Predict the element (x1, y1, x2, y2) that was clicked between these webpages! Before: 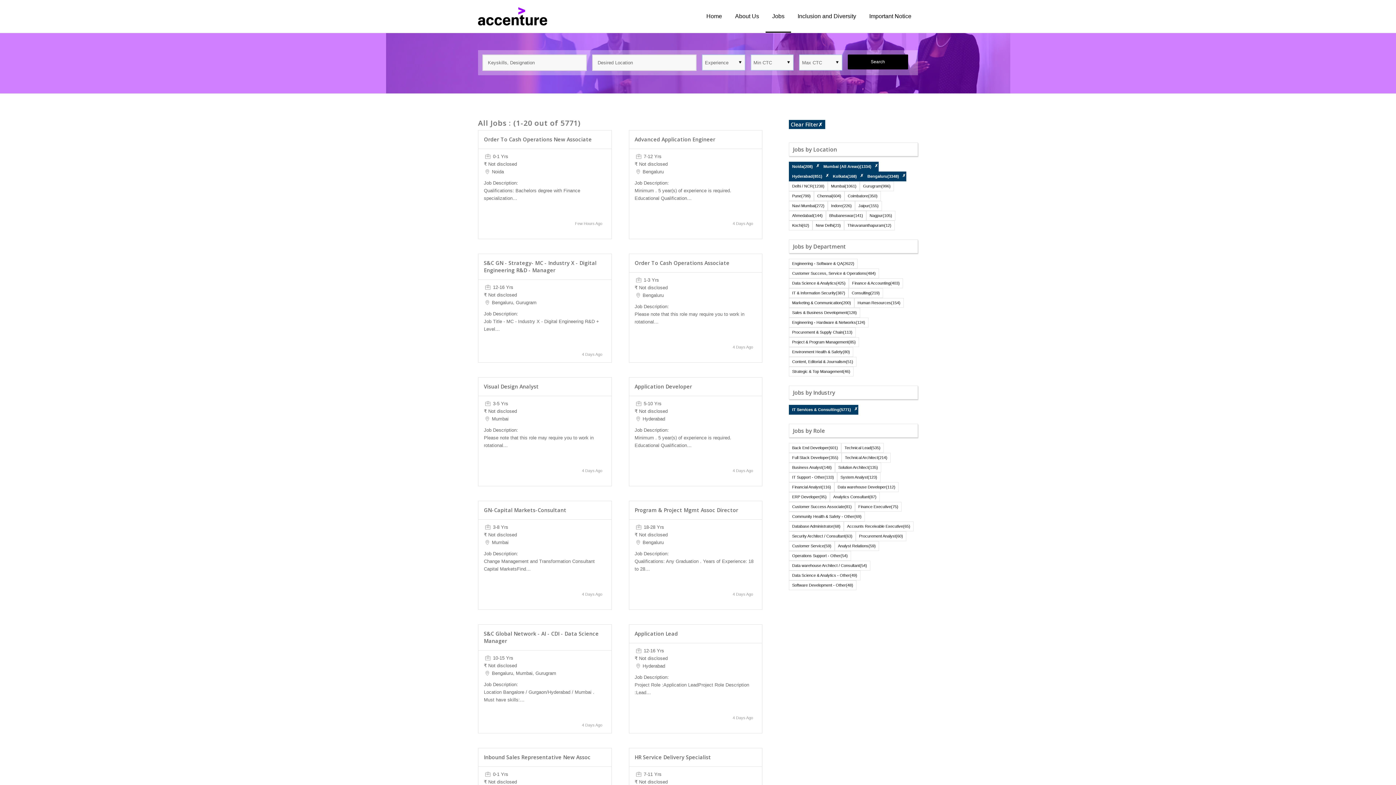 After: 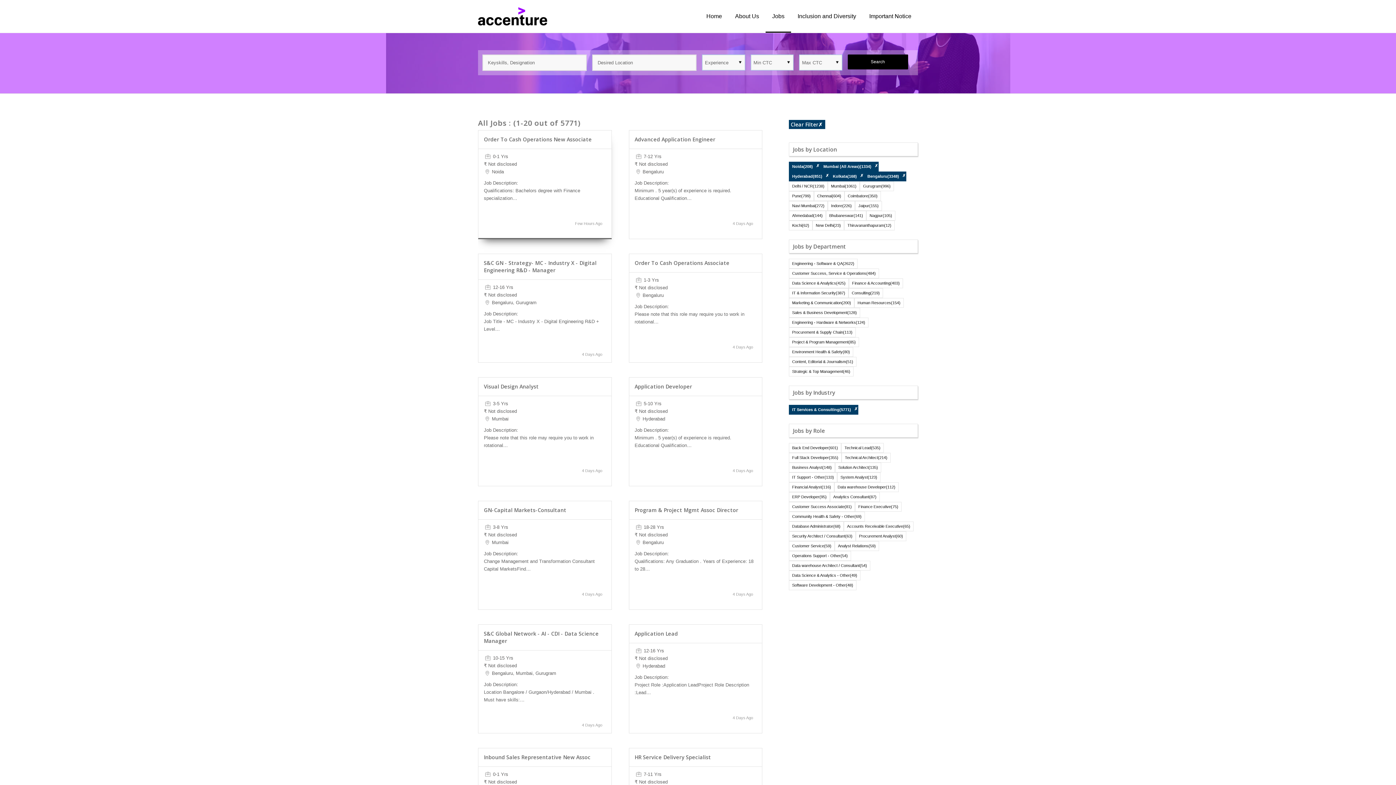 Action: bbox: (484, 136, 592, 142) label: Order To Cash Operations New Associate